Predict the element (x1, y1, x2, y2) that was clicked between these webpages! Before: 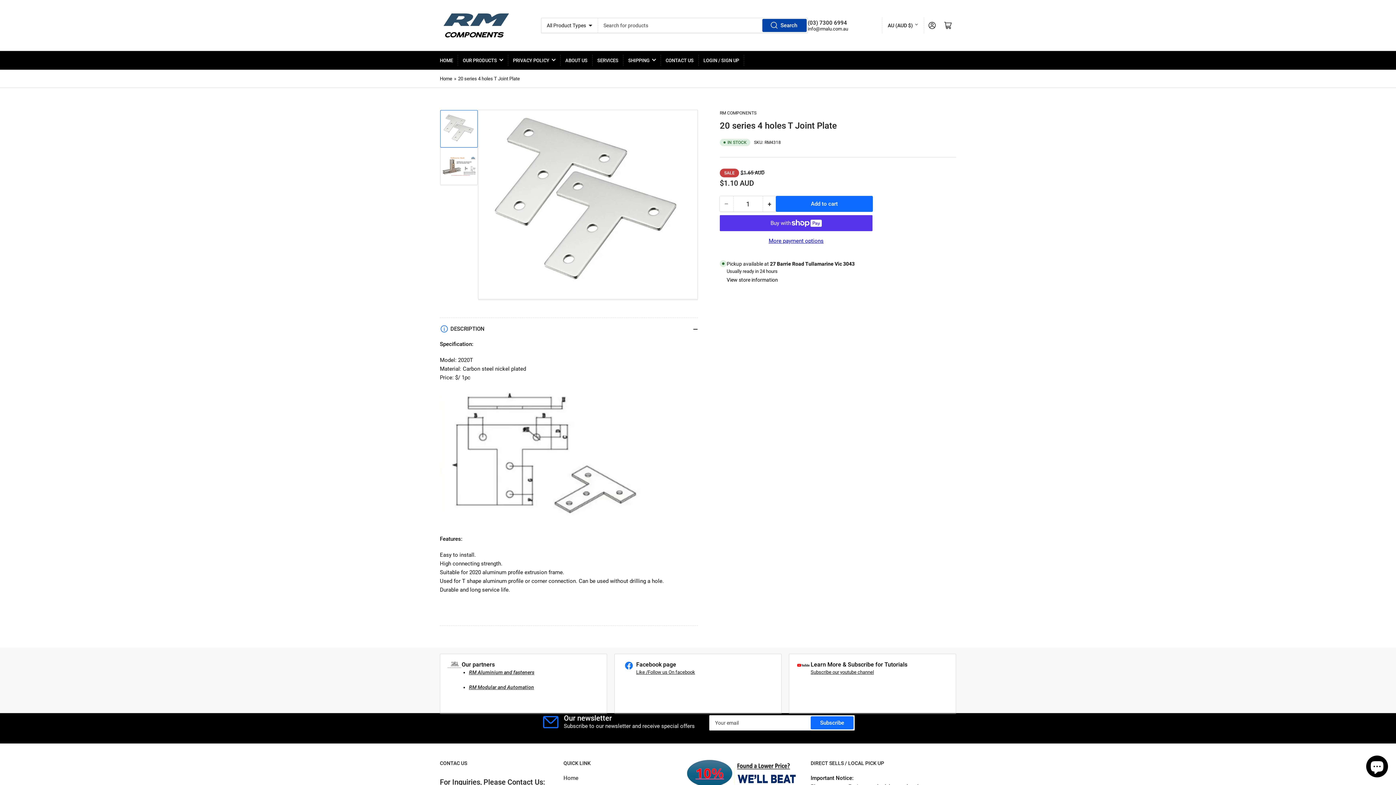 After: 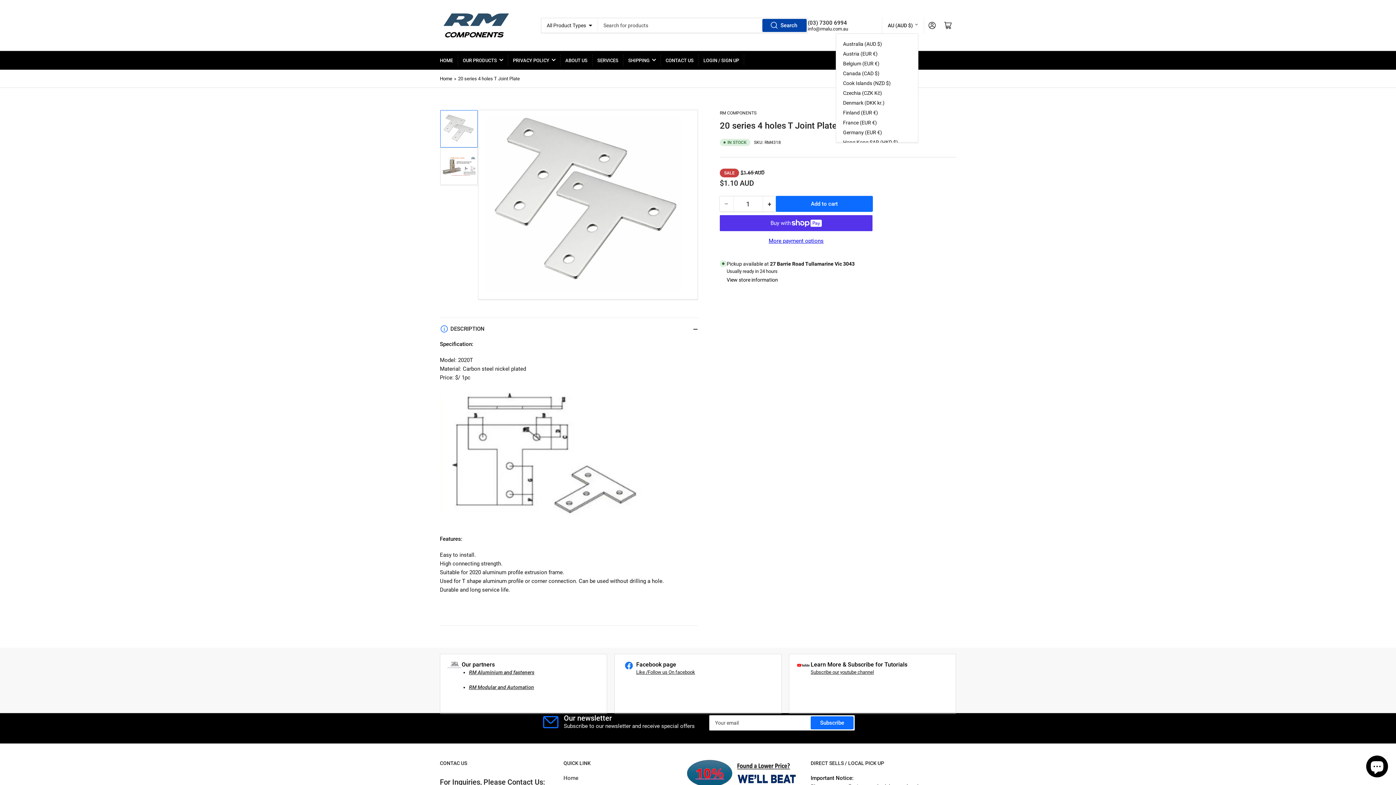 Action: label: AU (AUD $) bbox: (888, 17, 918, 33)